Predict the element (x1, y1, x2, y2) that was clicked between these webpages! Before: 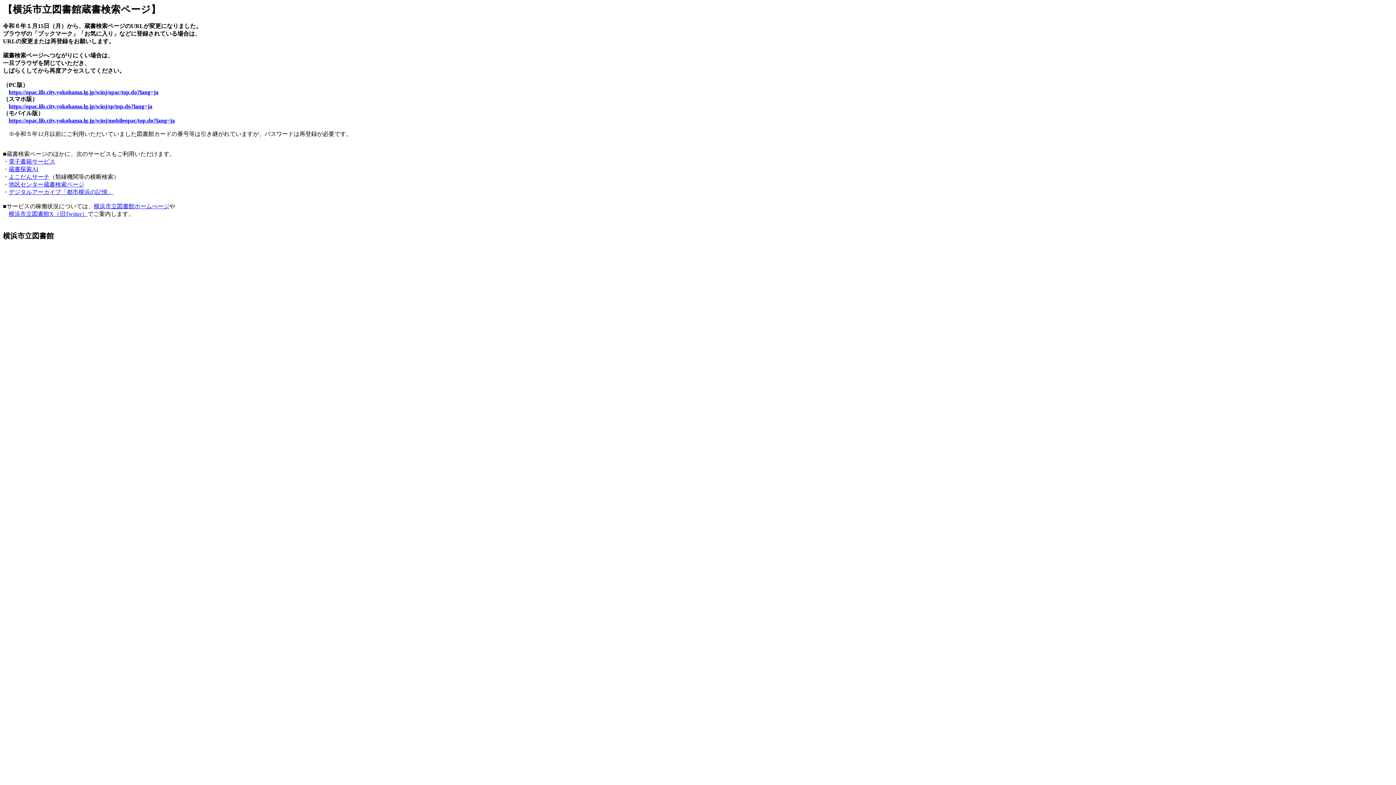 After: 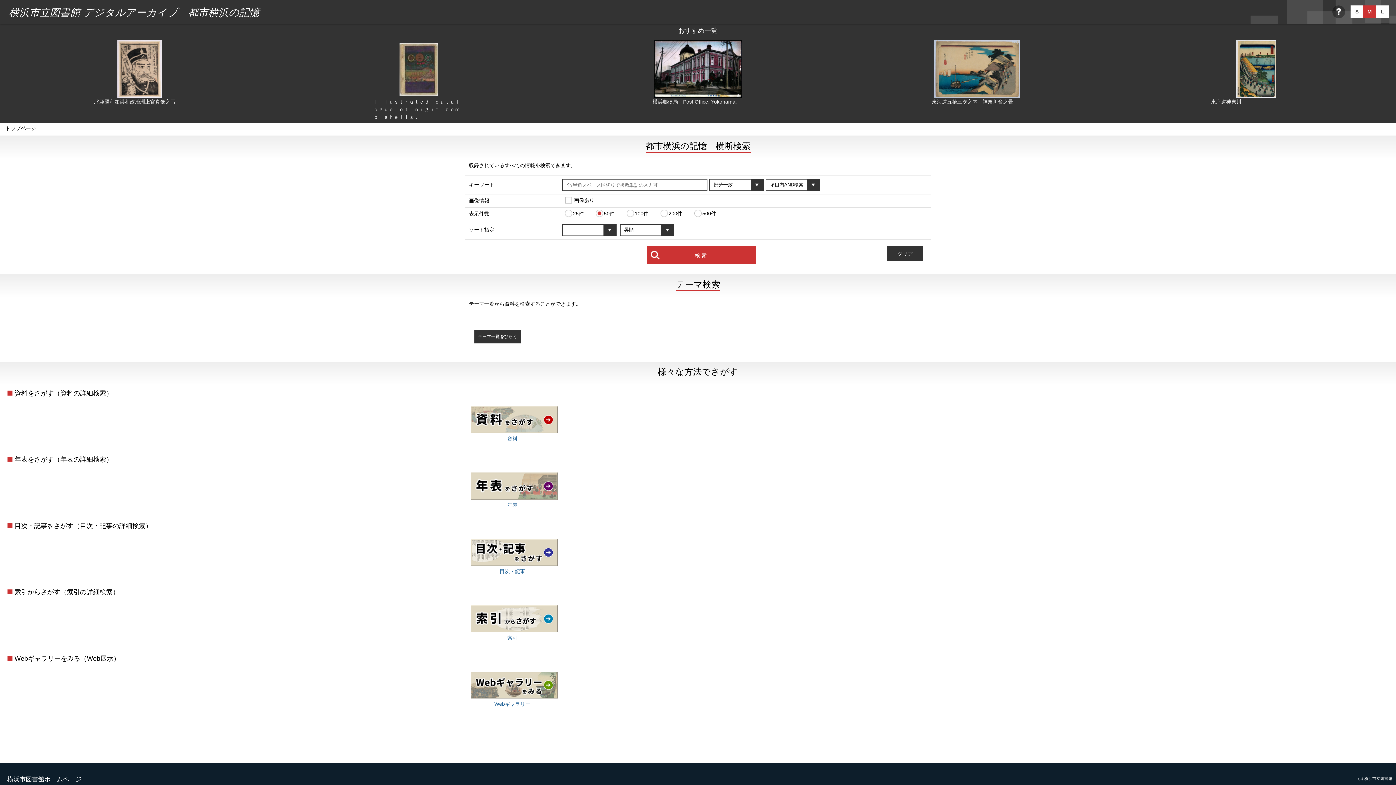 Action: label: デジタルアーカイブ「都市横浜の記憶」 bbox: (8, 189, 113, 195)